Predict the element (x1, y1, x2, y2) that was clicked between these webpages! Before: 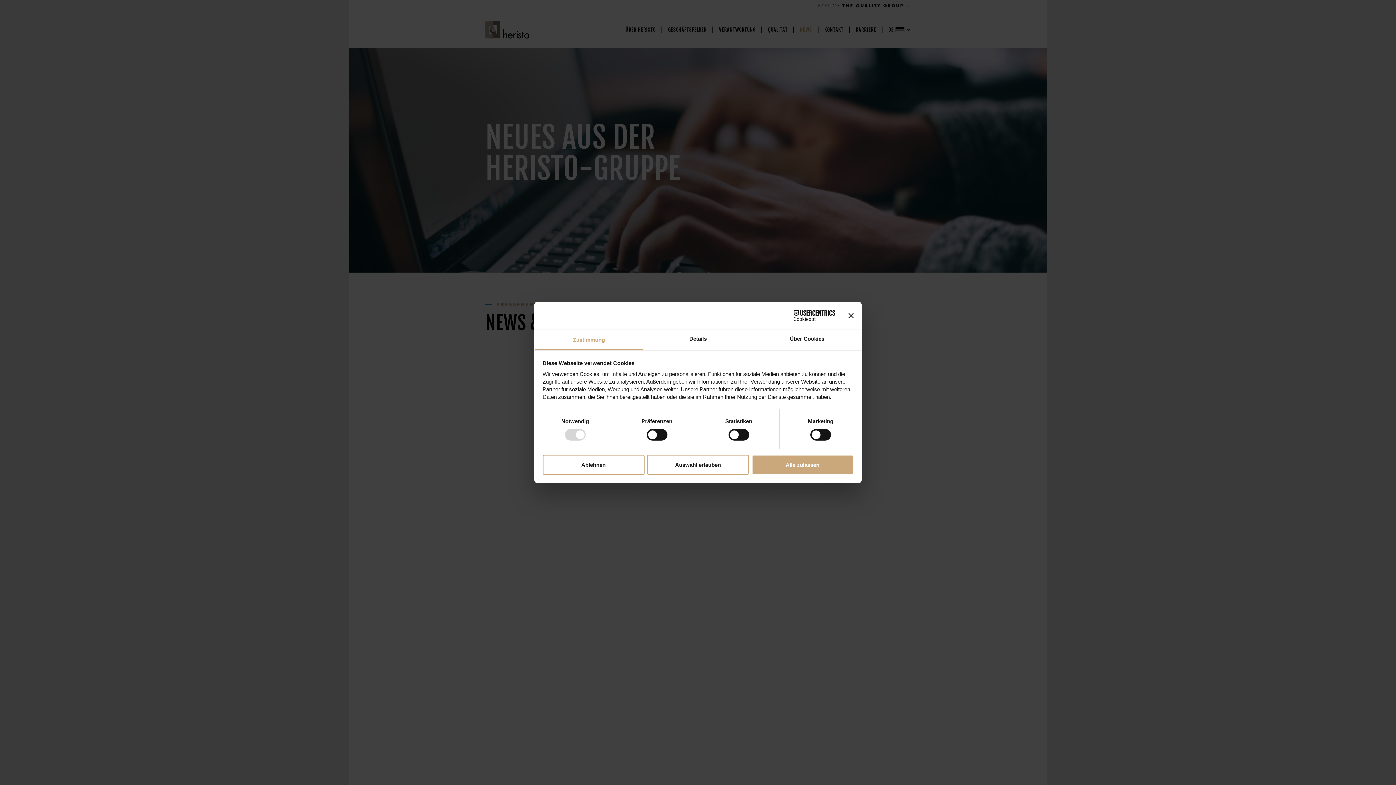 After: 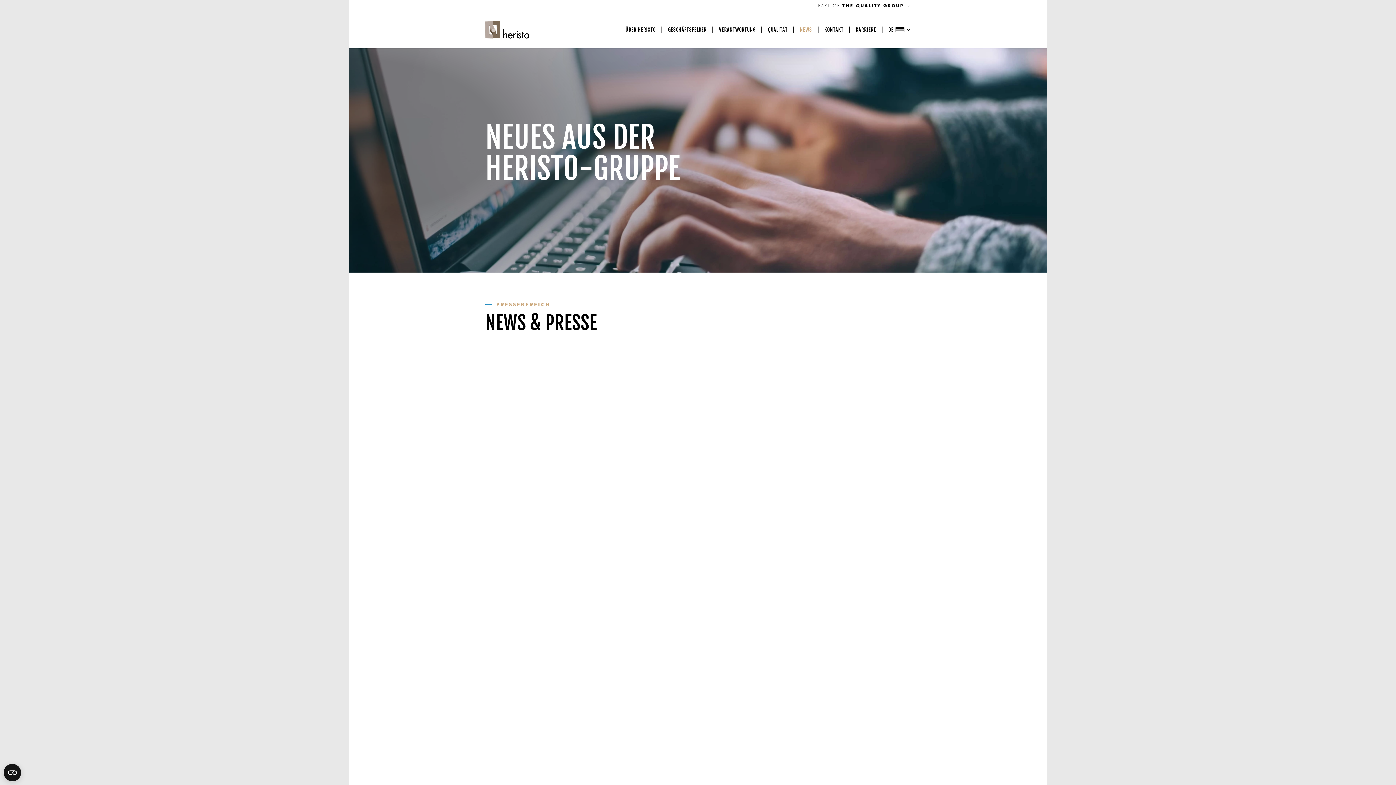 Action: label: Auswahl erlauben bbox: (647, 454, 749, 474)